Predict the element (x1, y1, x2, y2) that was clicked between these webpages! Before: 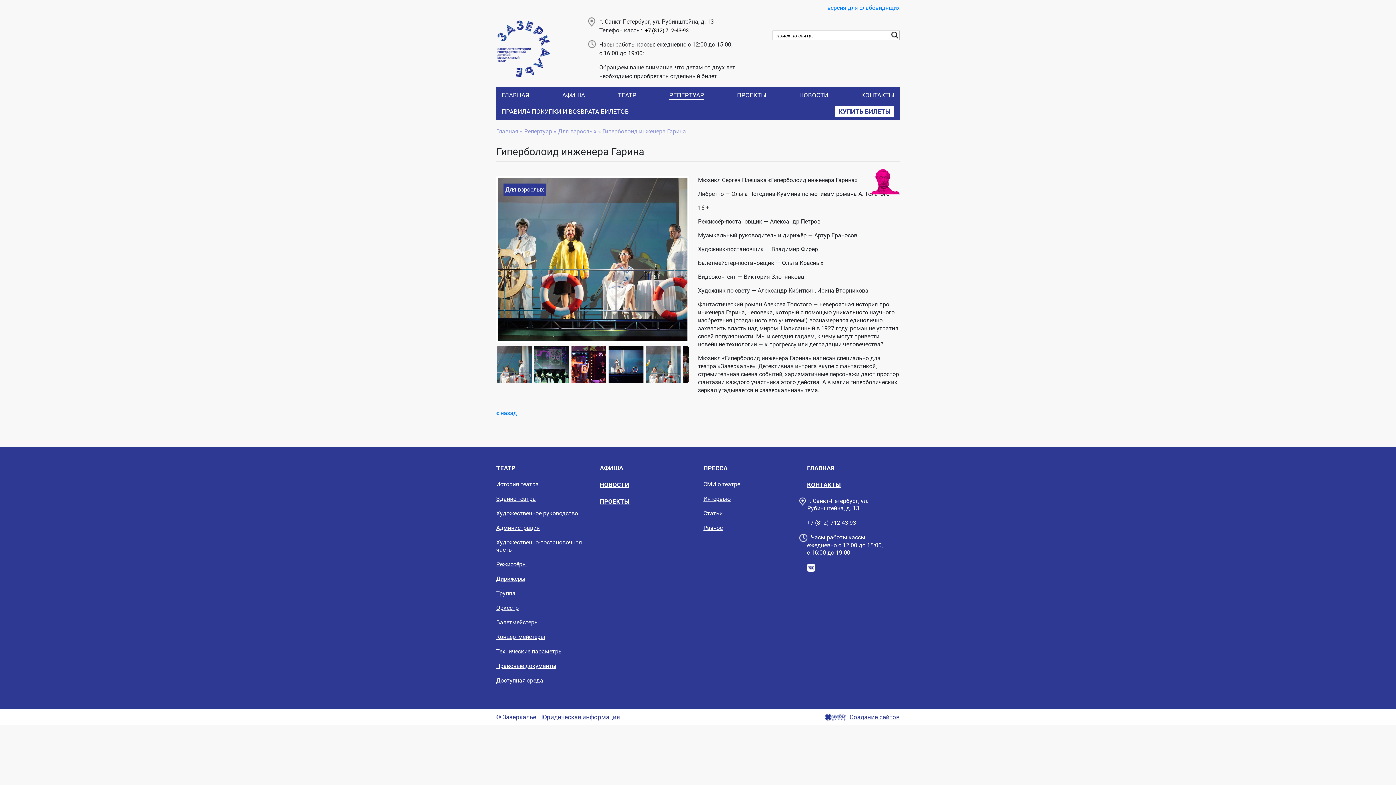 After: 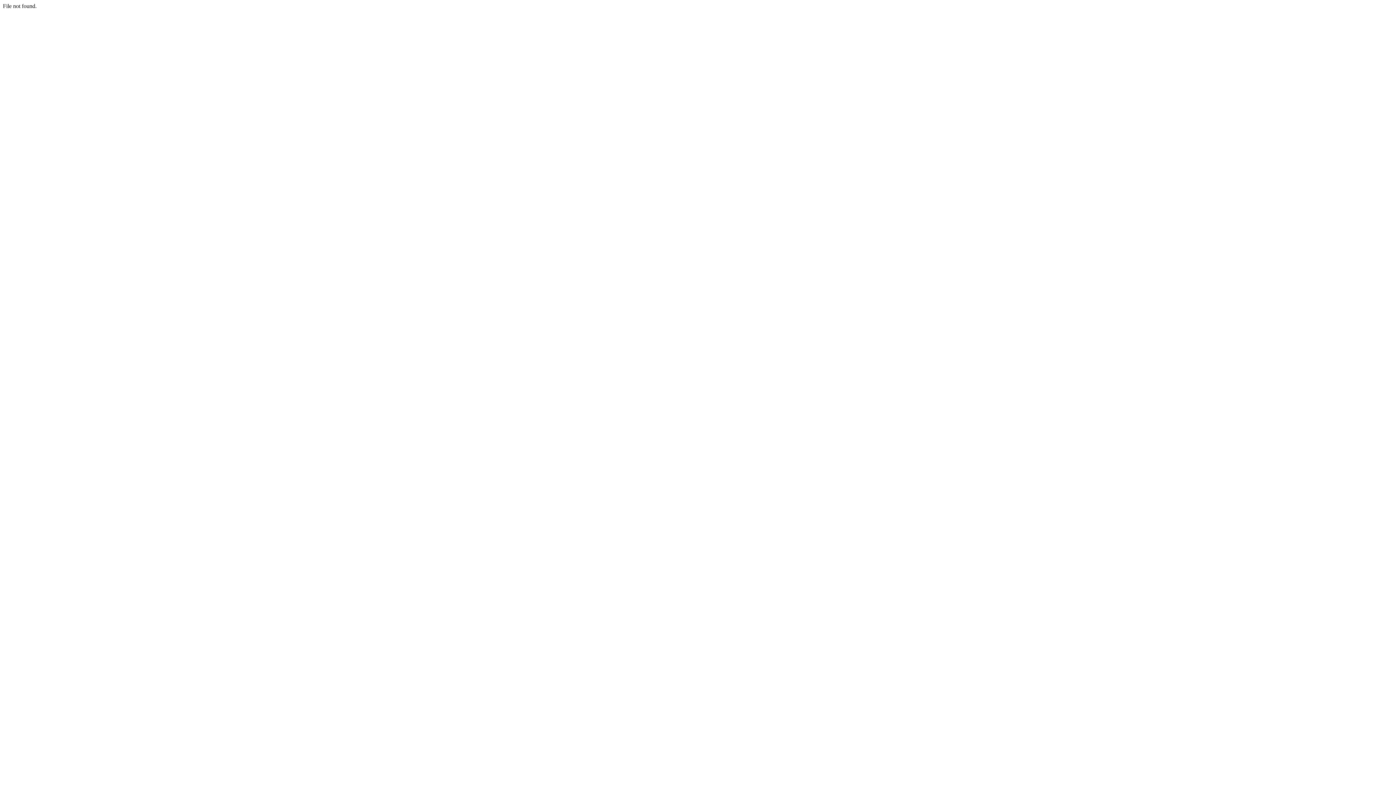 Action: bbox: (703, 524, 722, 531) label: Разное